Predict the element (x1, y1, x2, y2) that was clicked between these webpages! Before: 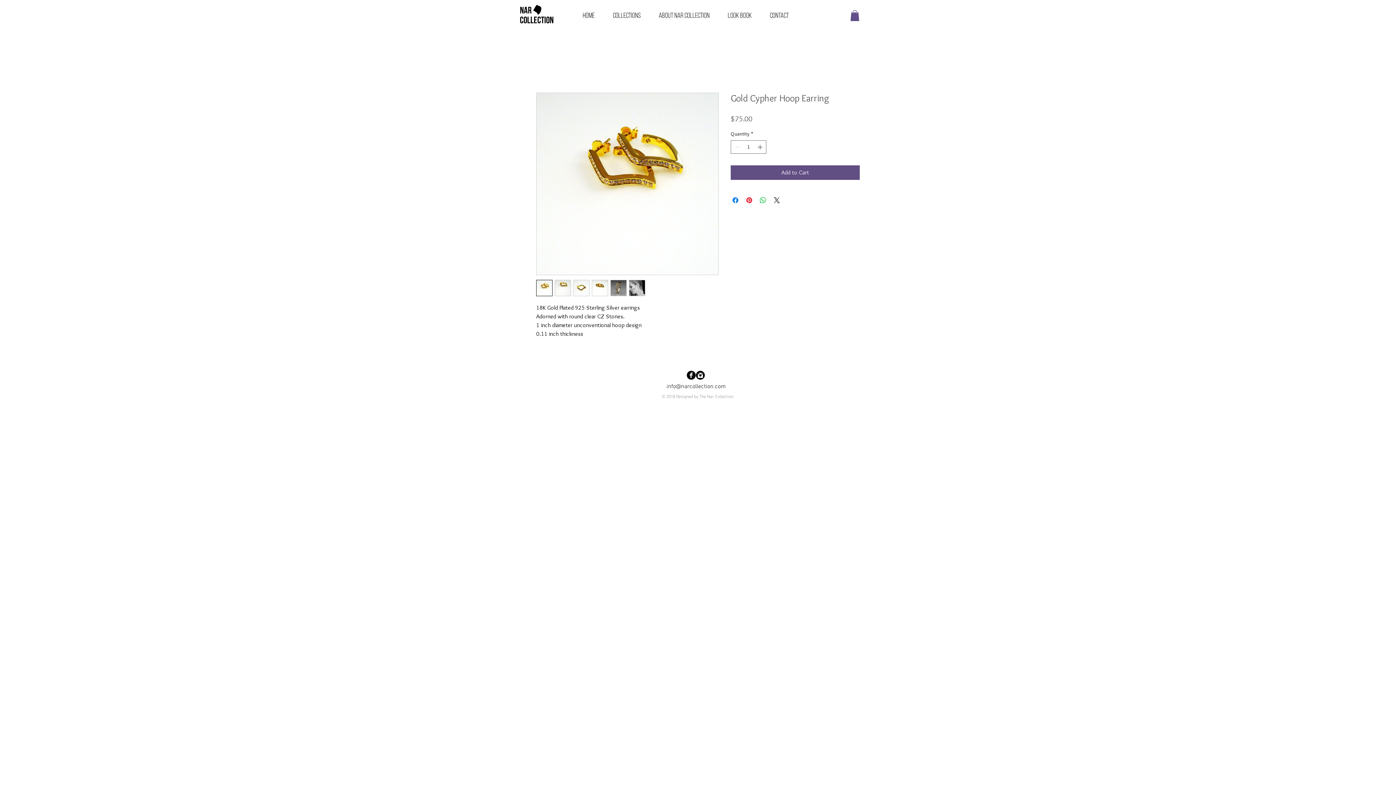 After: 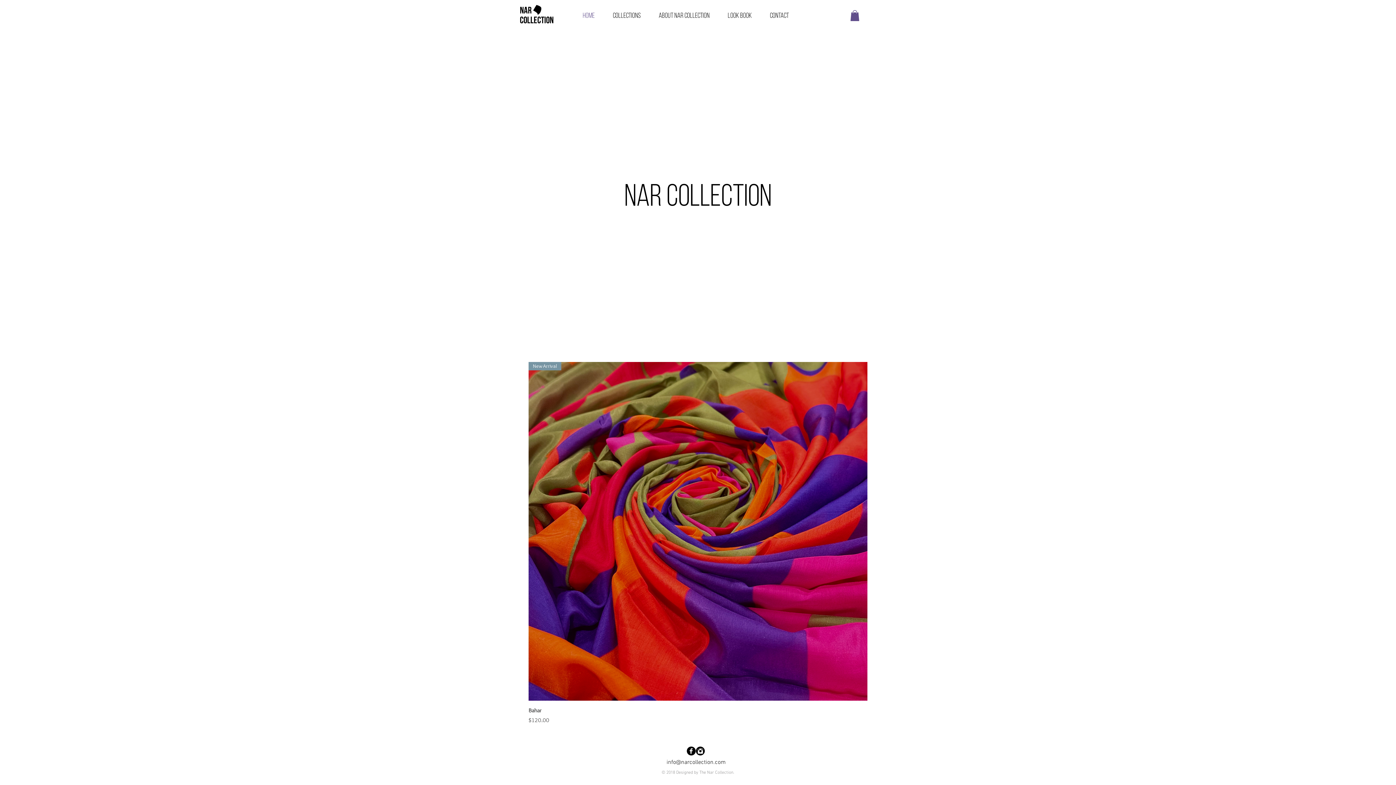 Action: bbox: (520, 16, 553, 26) label: COLLECTION